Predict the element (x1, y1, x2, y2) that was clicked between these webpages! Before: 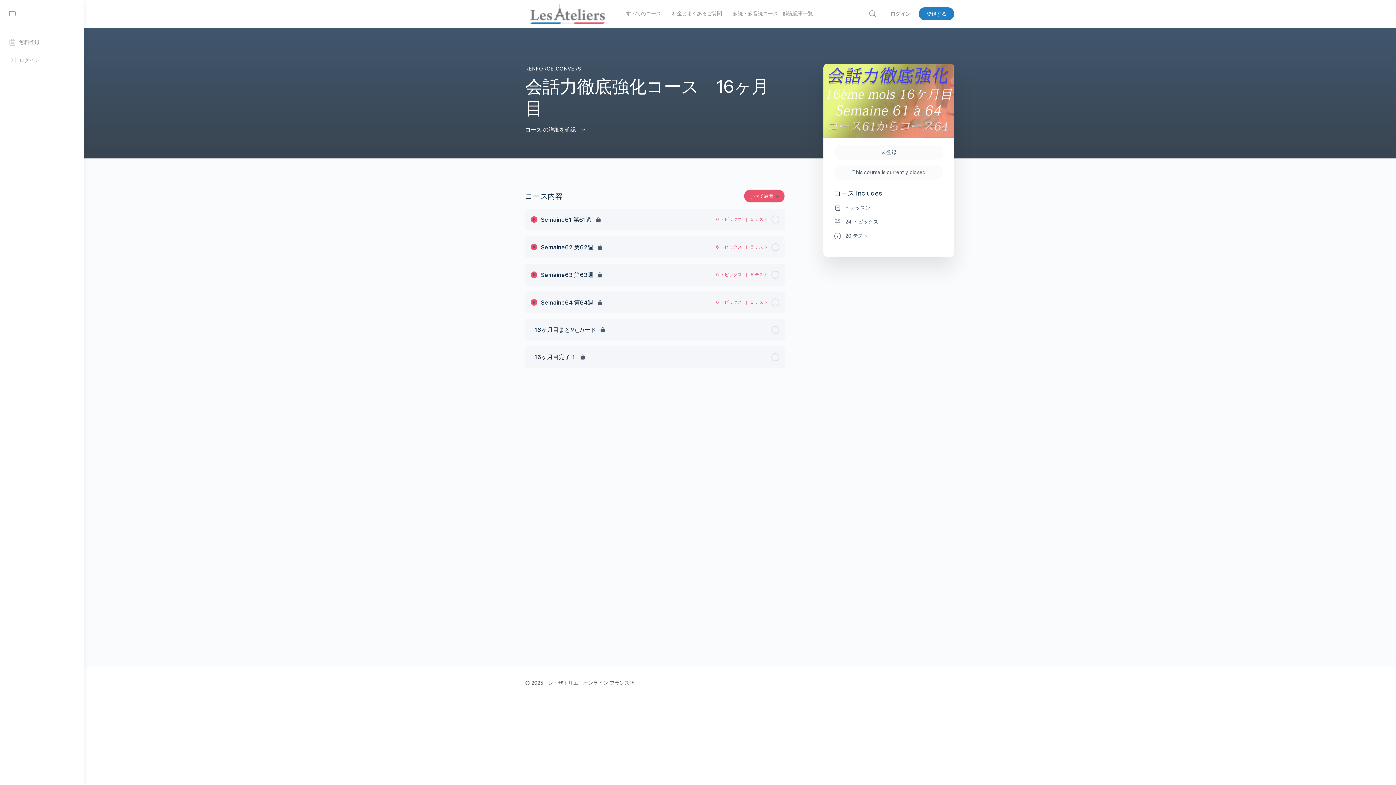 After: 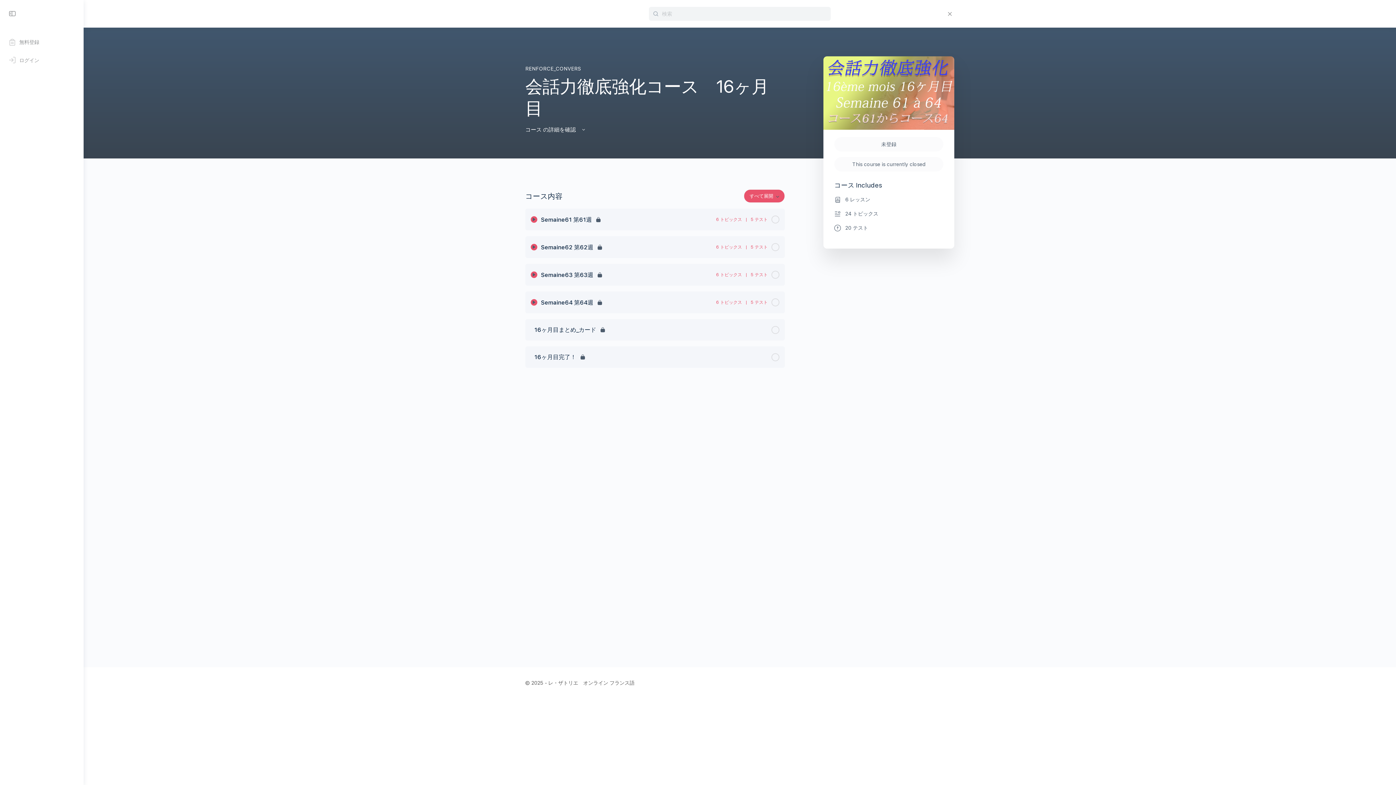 Action: bbox: (865, 9, 880, 18)